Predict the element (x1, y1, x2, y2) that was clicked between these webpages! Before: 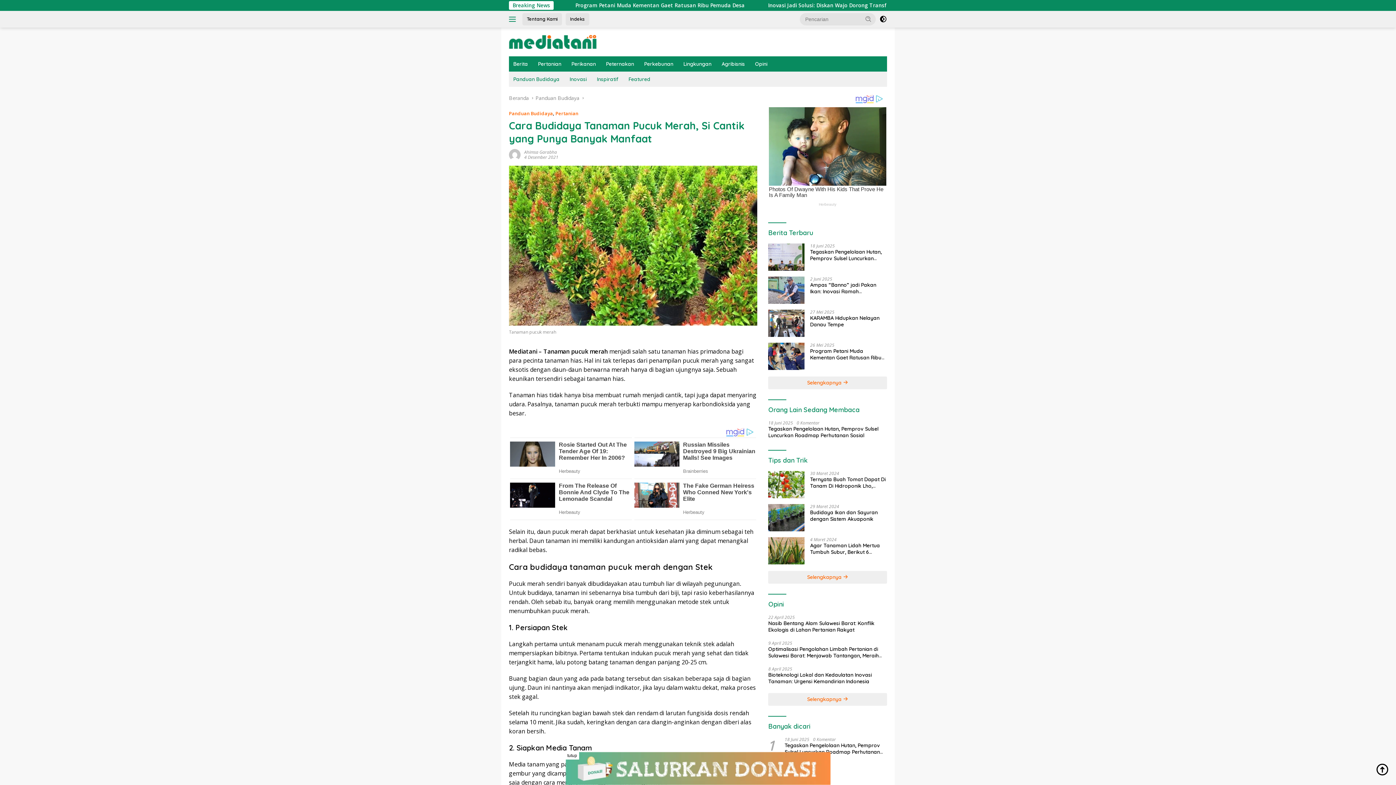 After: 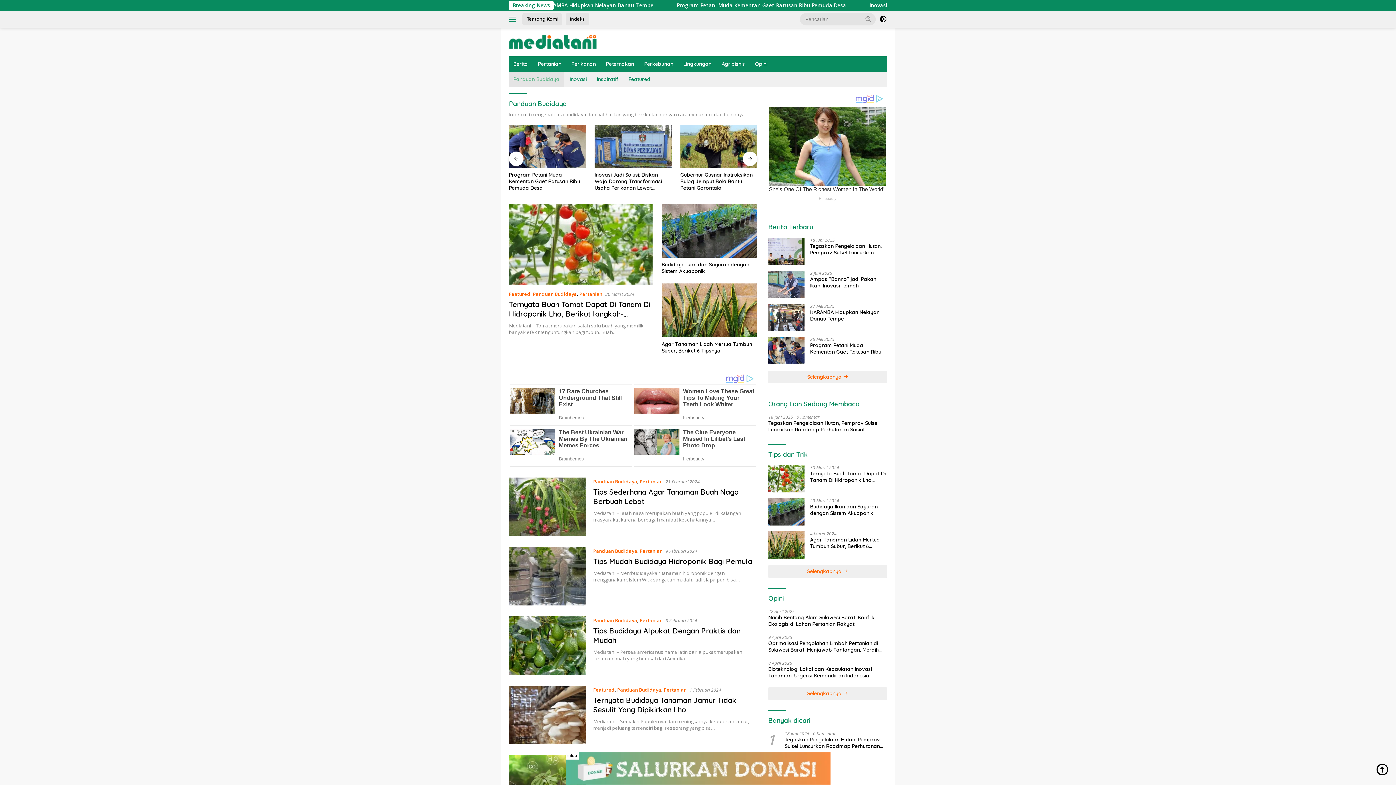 Action: bbox: (535, 94, 579, 101) label: Panduan Budidaya